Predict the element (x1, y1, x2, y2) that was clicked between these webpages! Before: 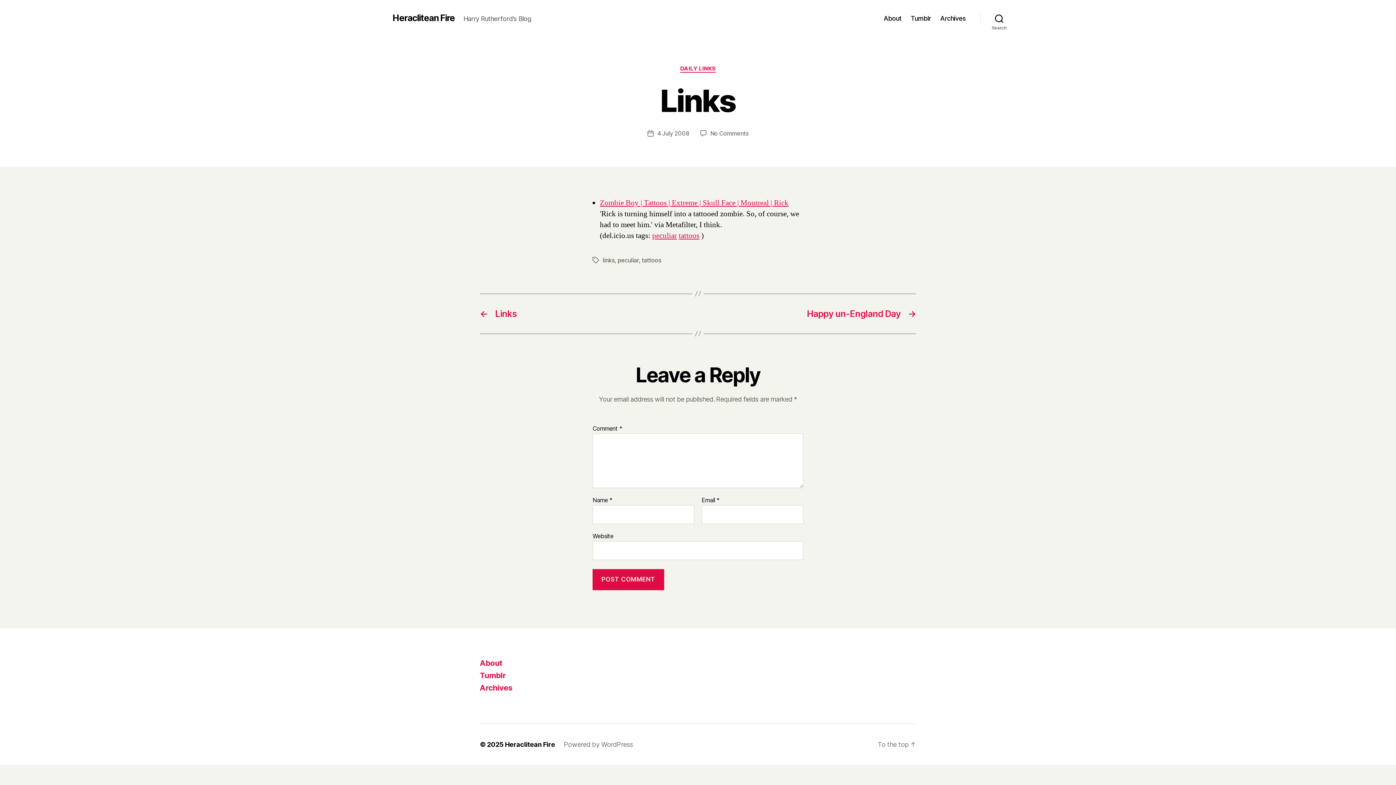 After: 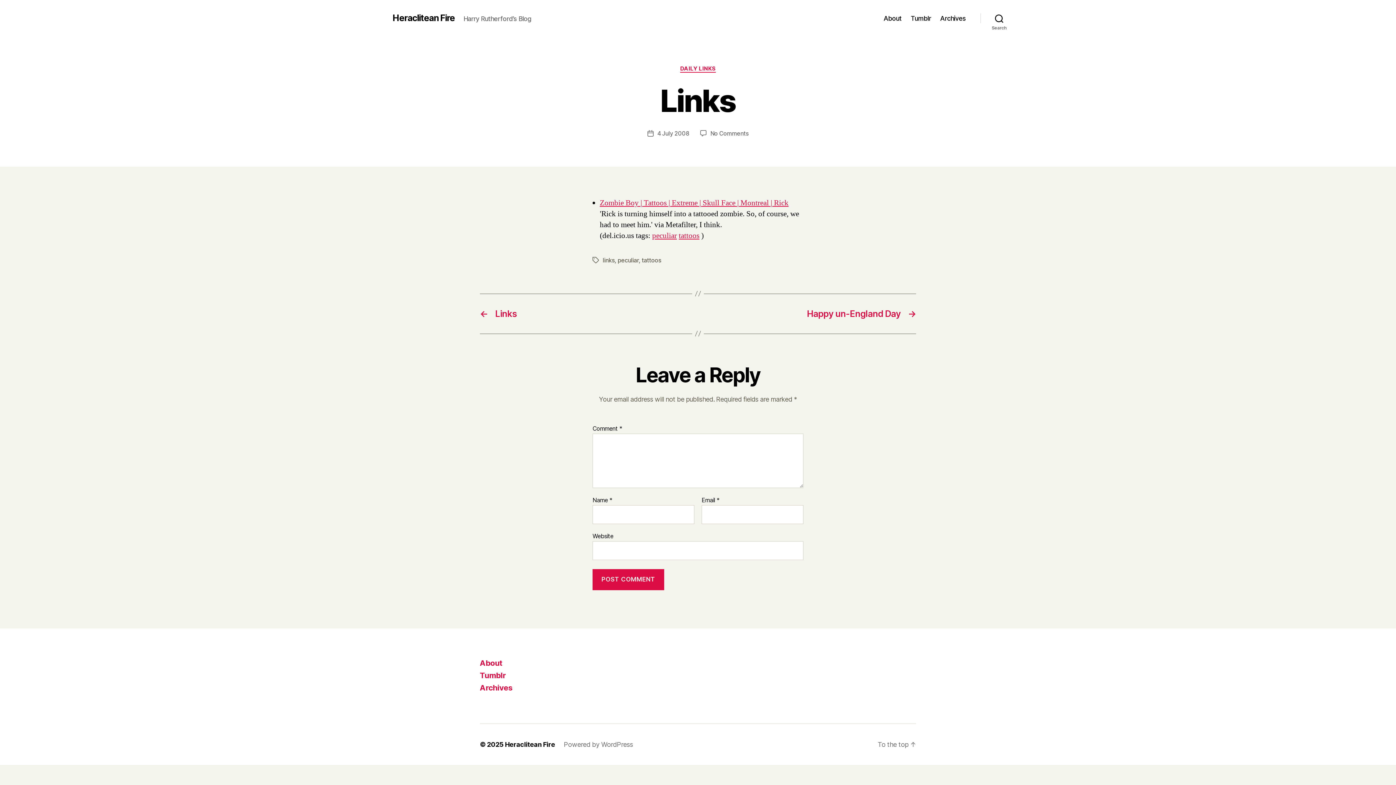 Action: label: 4 July 2008 bbox: (657, 129, 689, 136)